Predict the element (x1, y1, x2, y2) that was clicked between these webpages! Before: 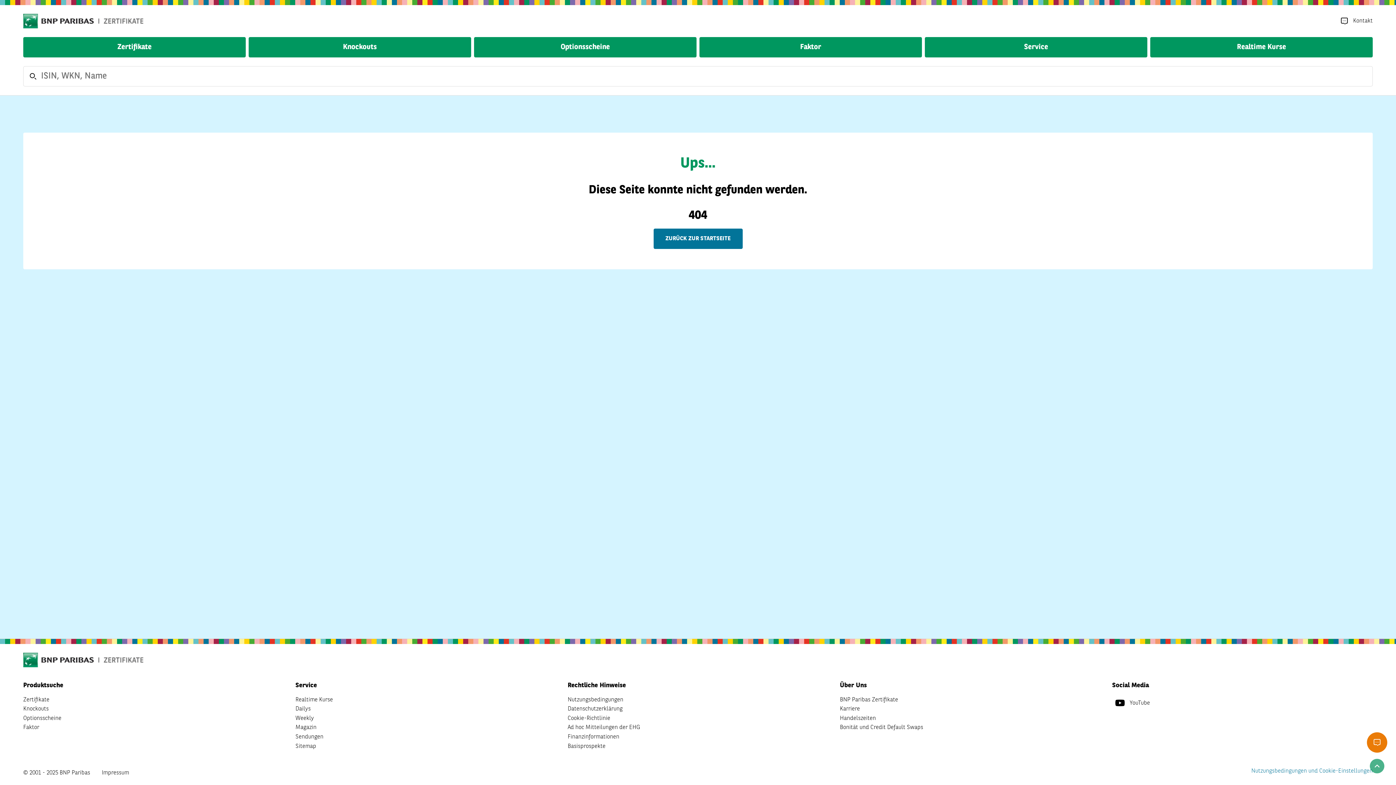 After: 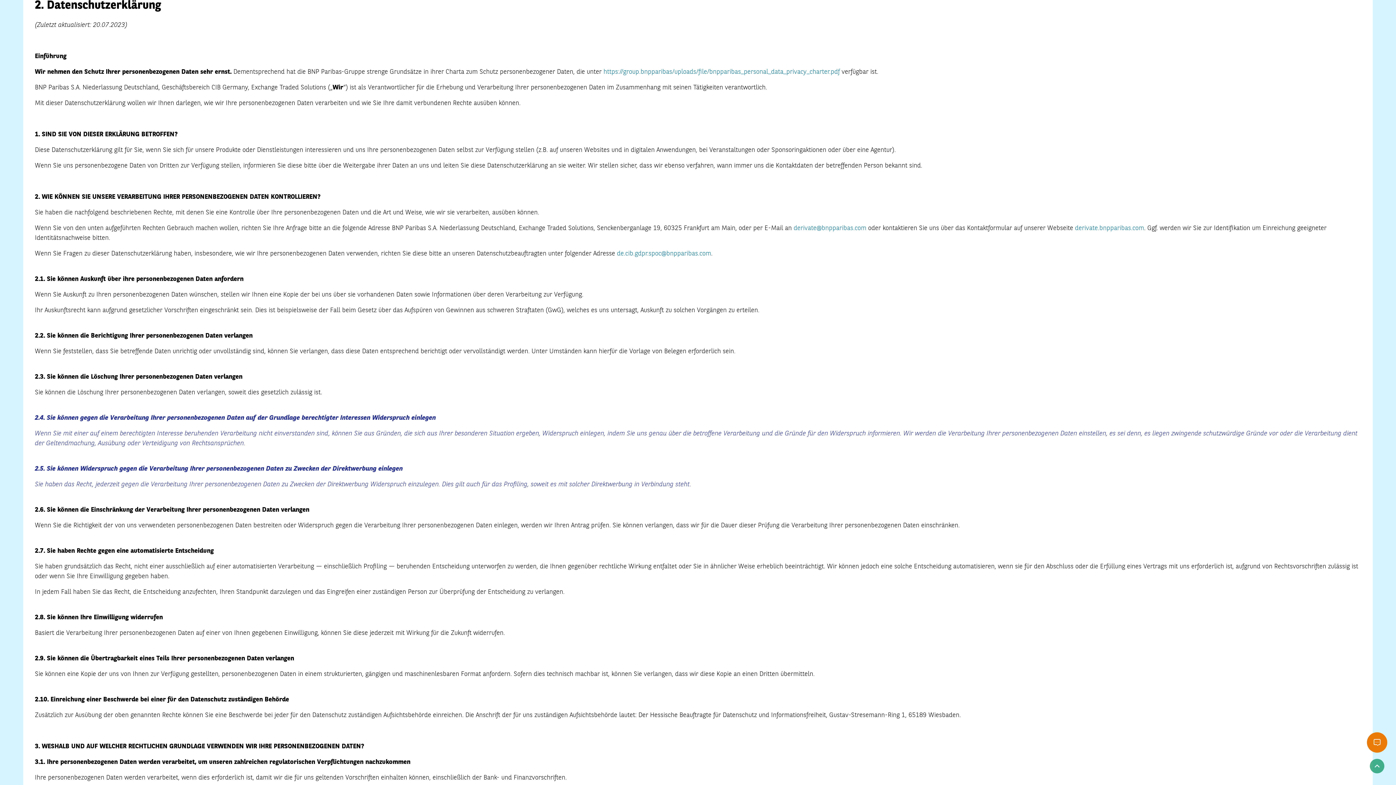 Action: label: Datenschutzerklärung bbox: (567, 704, 622, 714)